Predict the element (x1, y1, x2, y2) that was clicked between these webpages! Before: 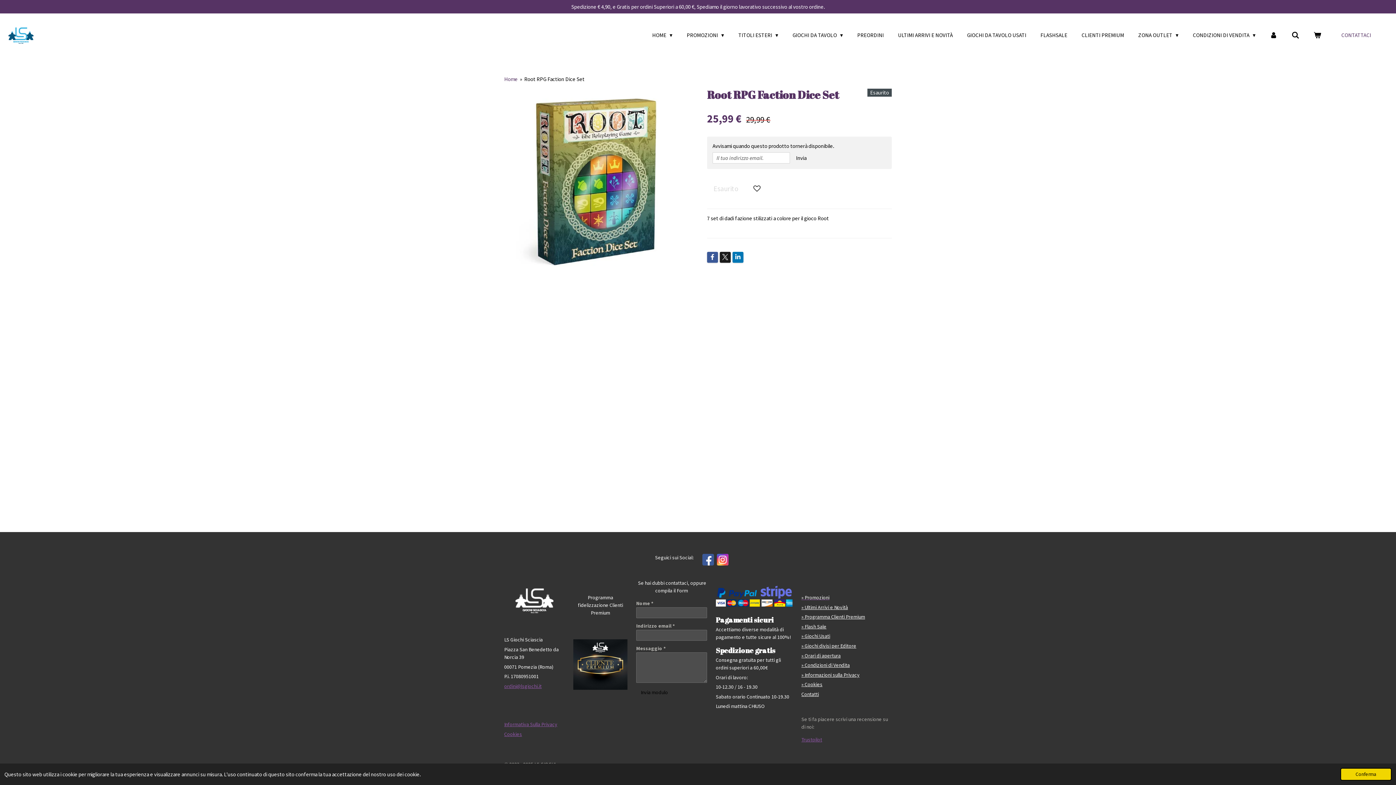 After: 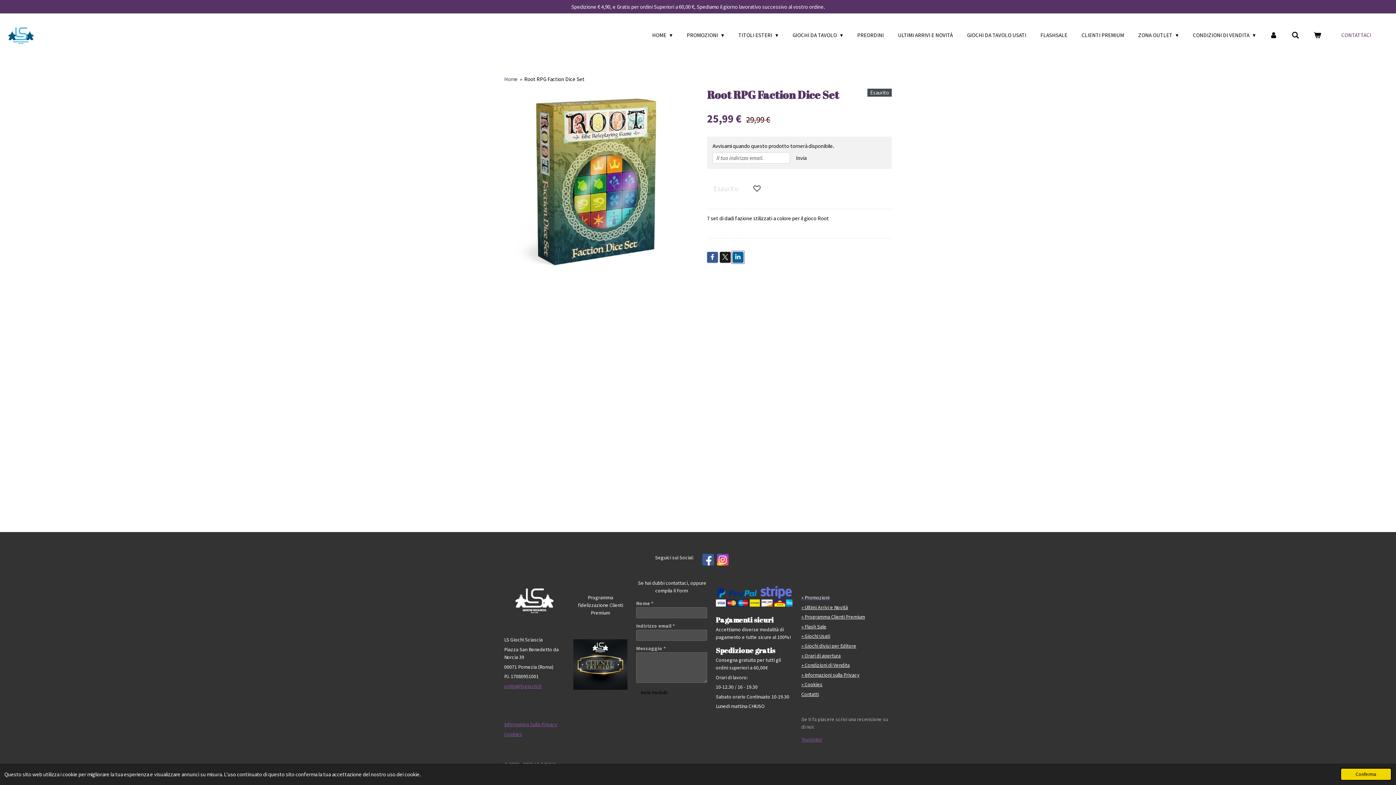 Action: bbox: (732, 252, 743, 262)